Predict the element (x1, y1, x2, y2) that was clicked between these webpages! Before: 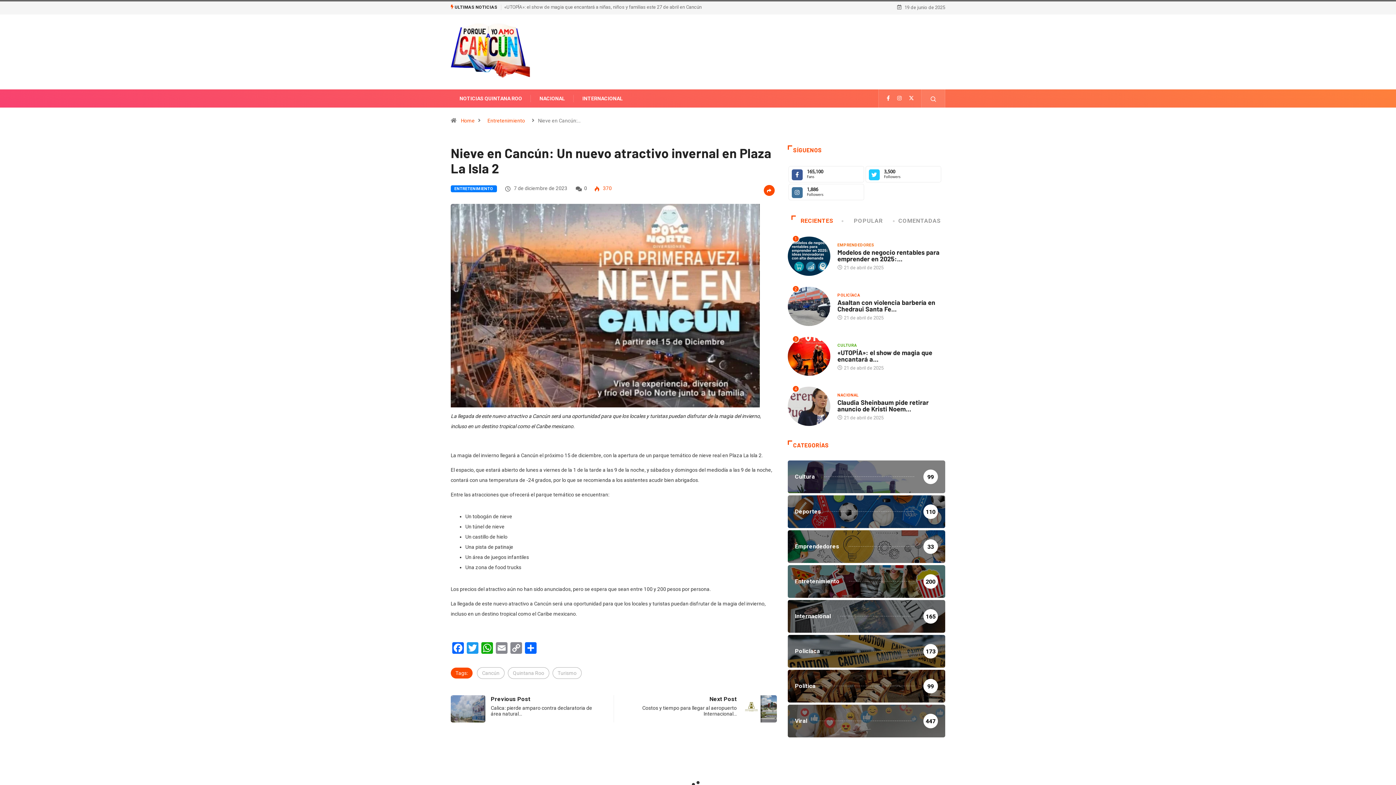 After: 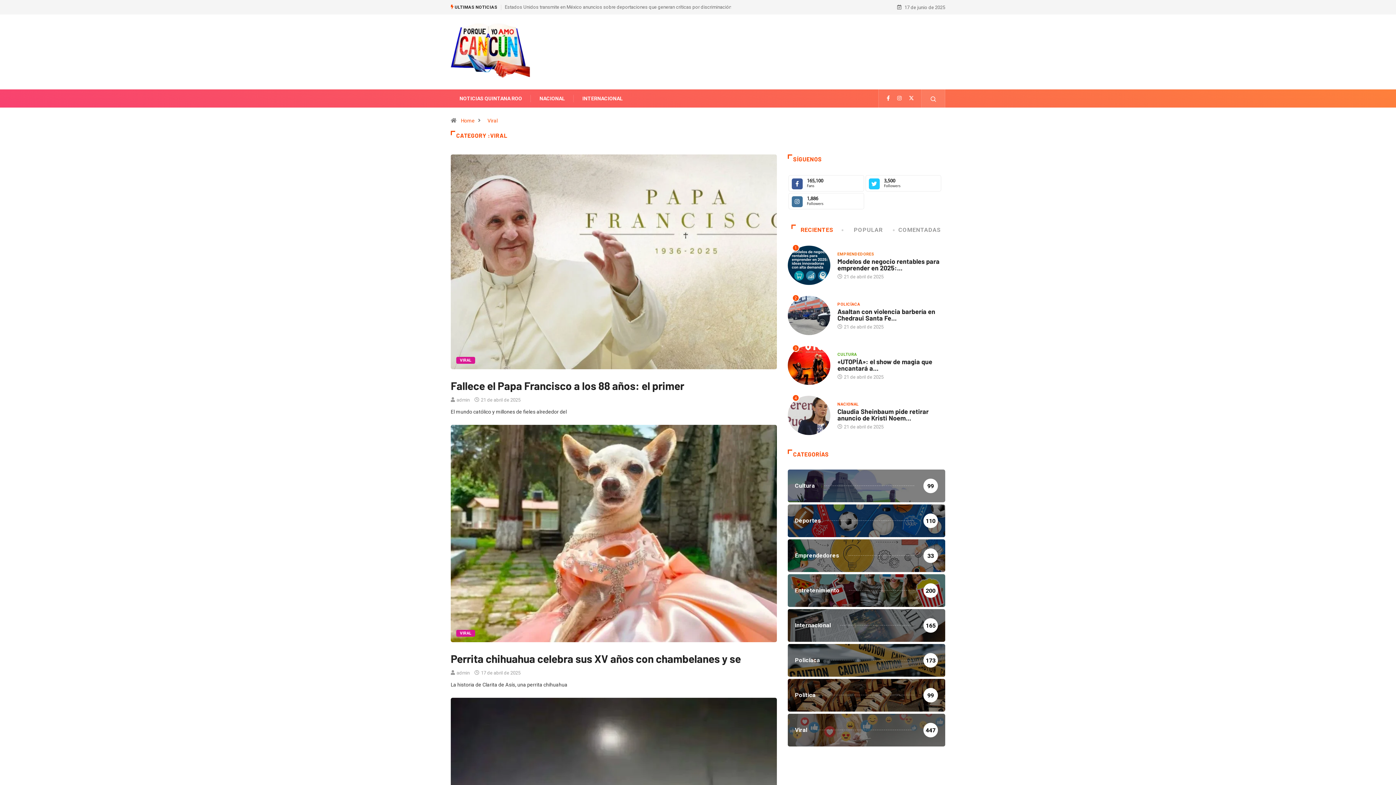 Action: bbox: (787, 705, 945, 737) label: Viral
447